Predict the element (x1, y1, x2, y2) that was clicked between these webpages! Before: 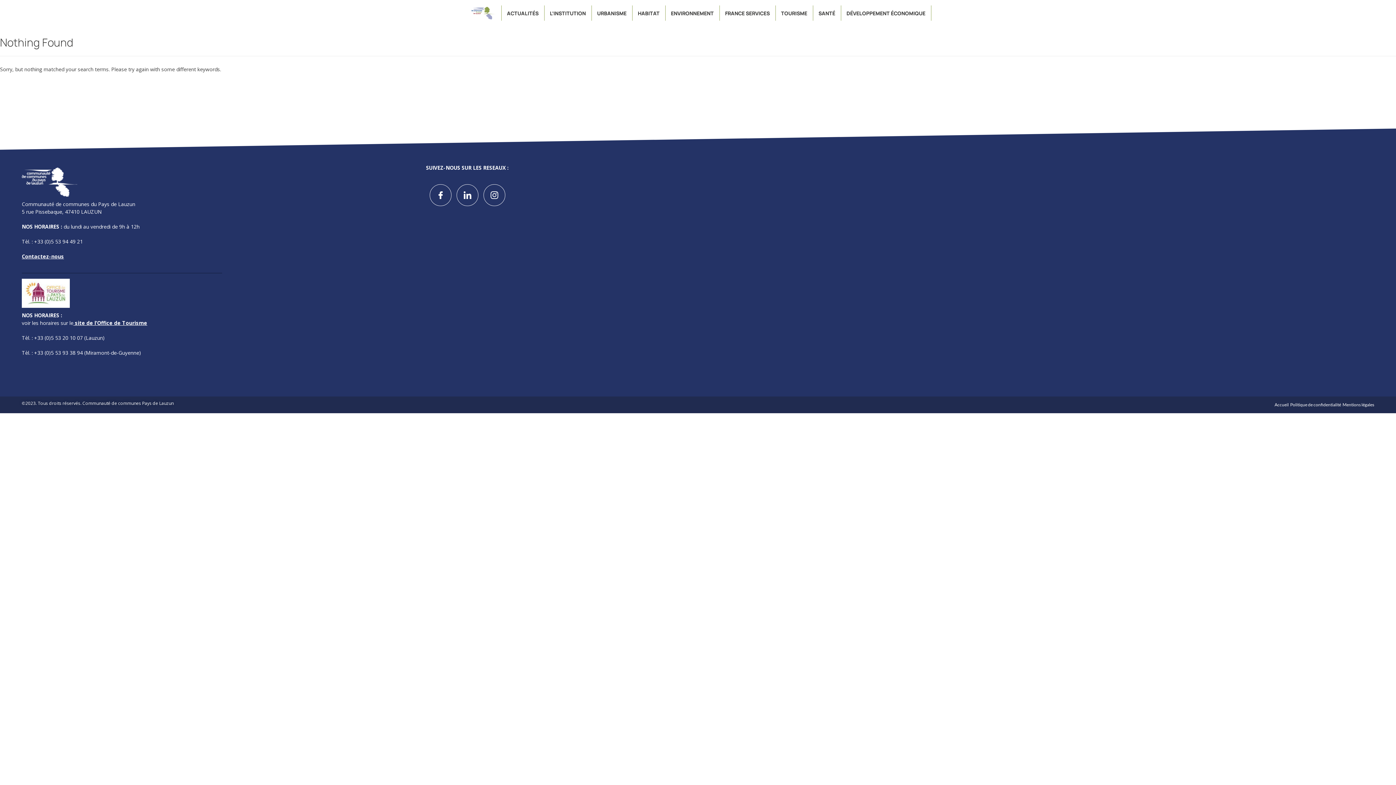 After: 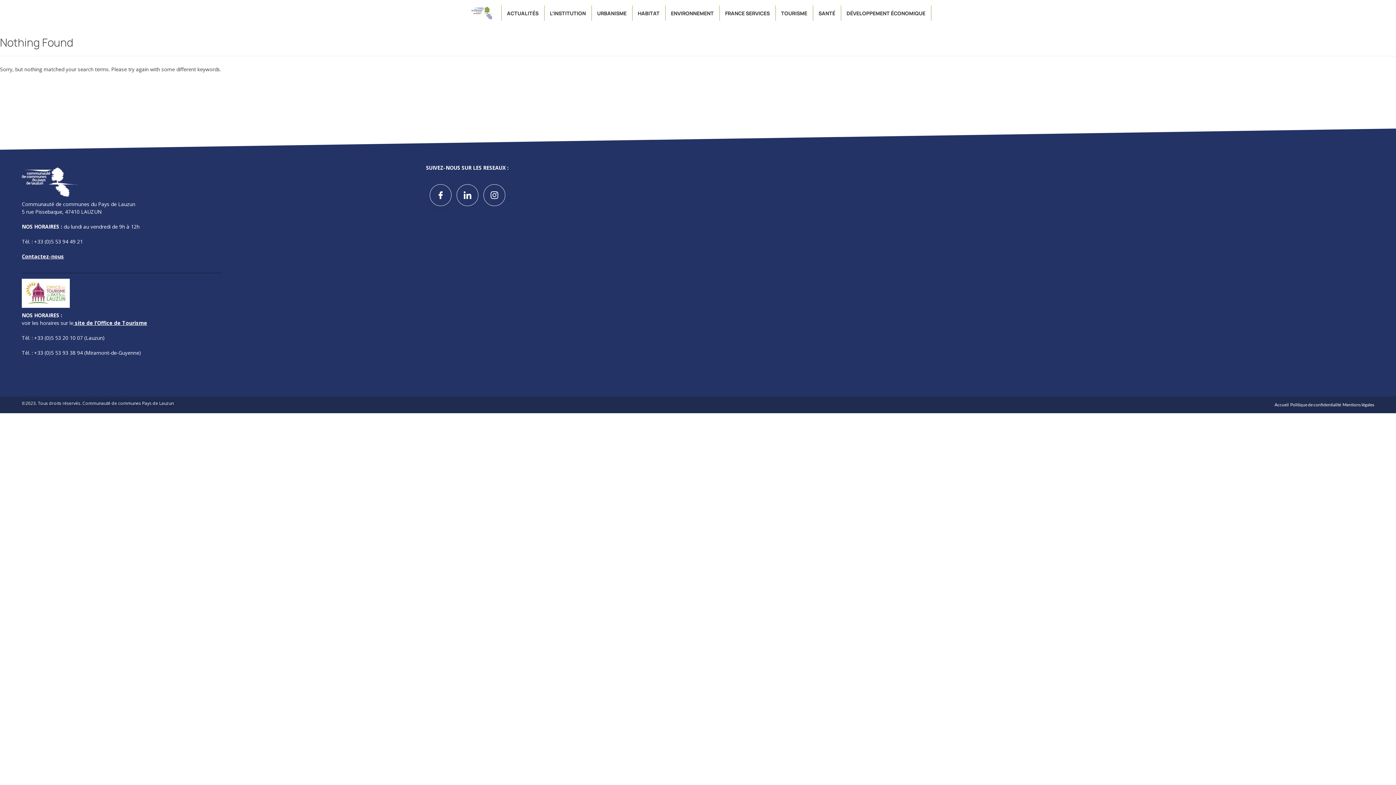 Action: label: Facebook bbox: (429, 184, 451, 206)